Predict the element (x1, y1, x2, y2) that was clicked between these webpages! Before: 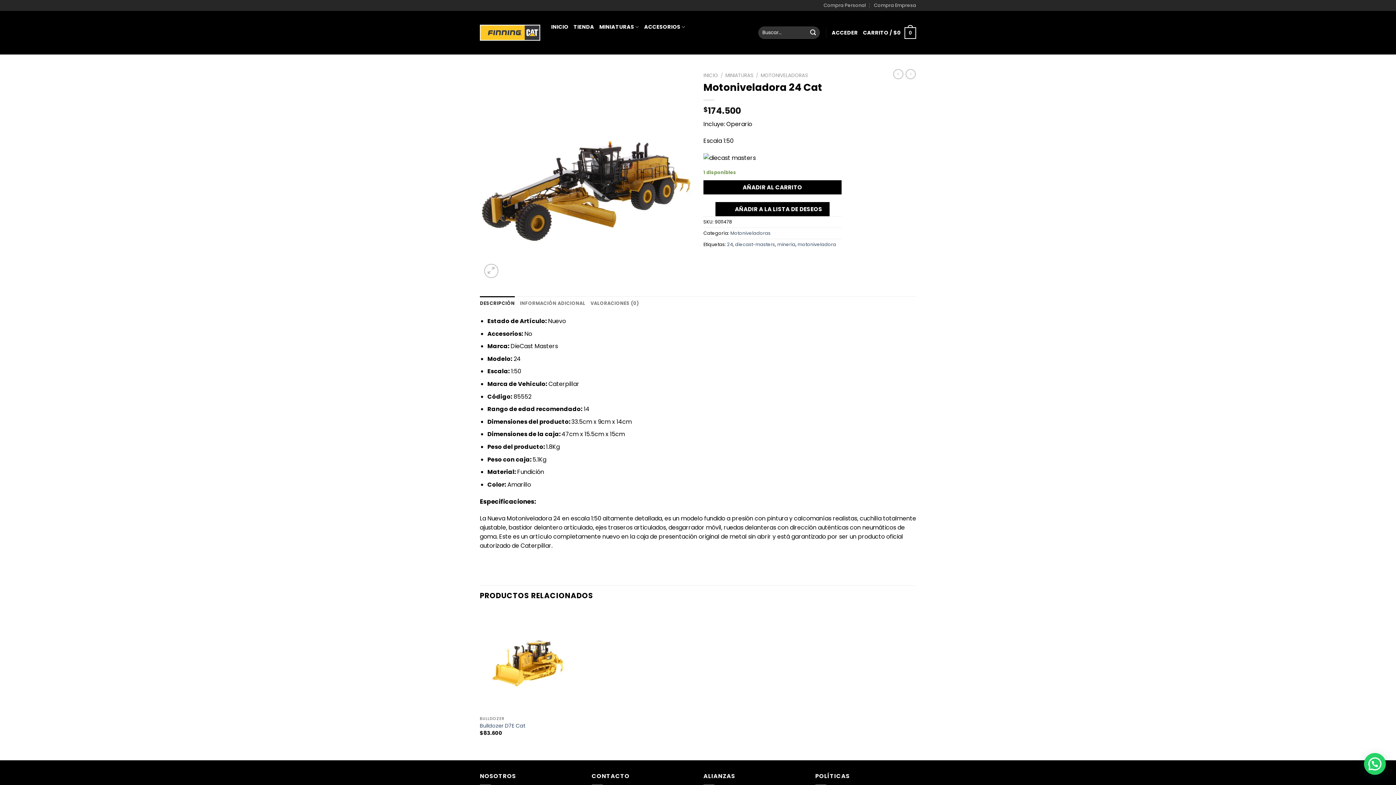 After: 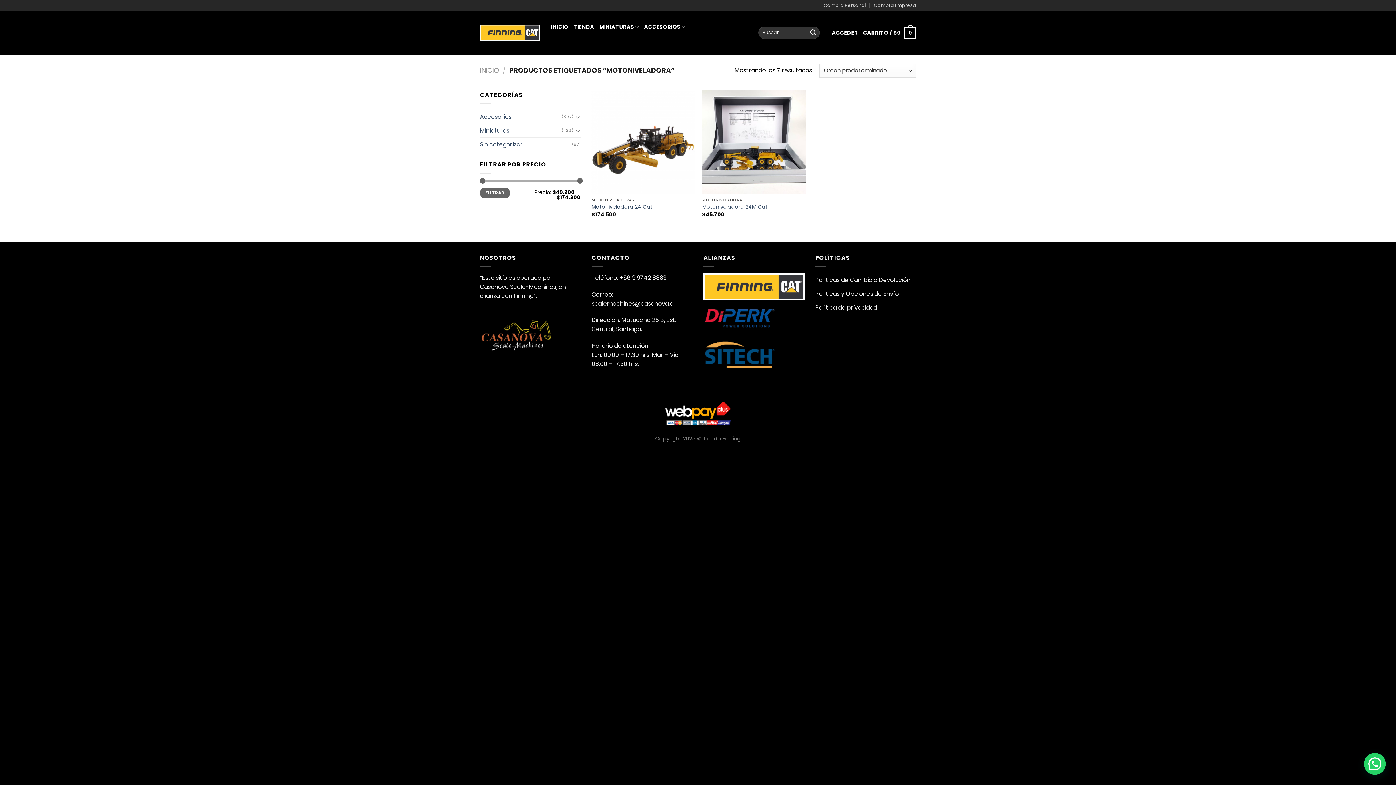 Action: label: motoniveladora bbox: (797, 241, 836, 247)